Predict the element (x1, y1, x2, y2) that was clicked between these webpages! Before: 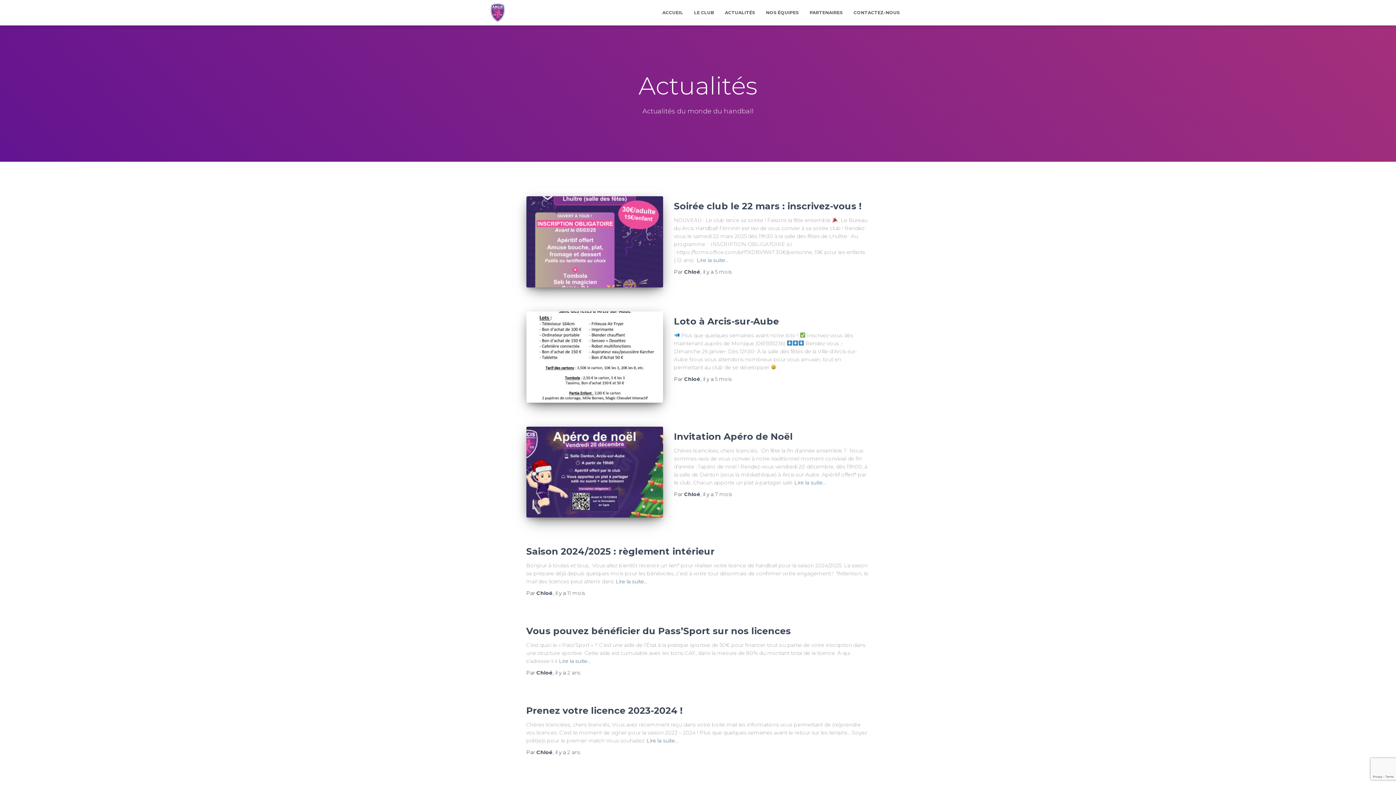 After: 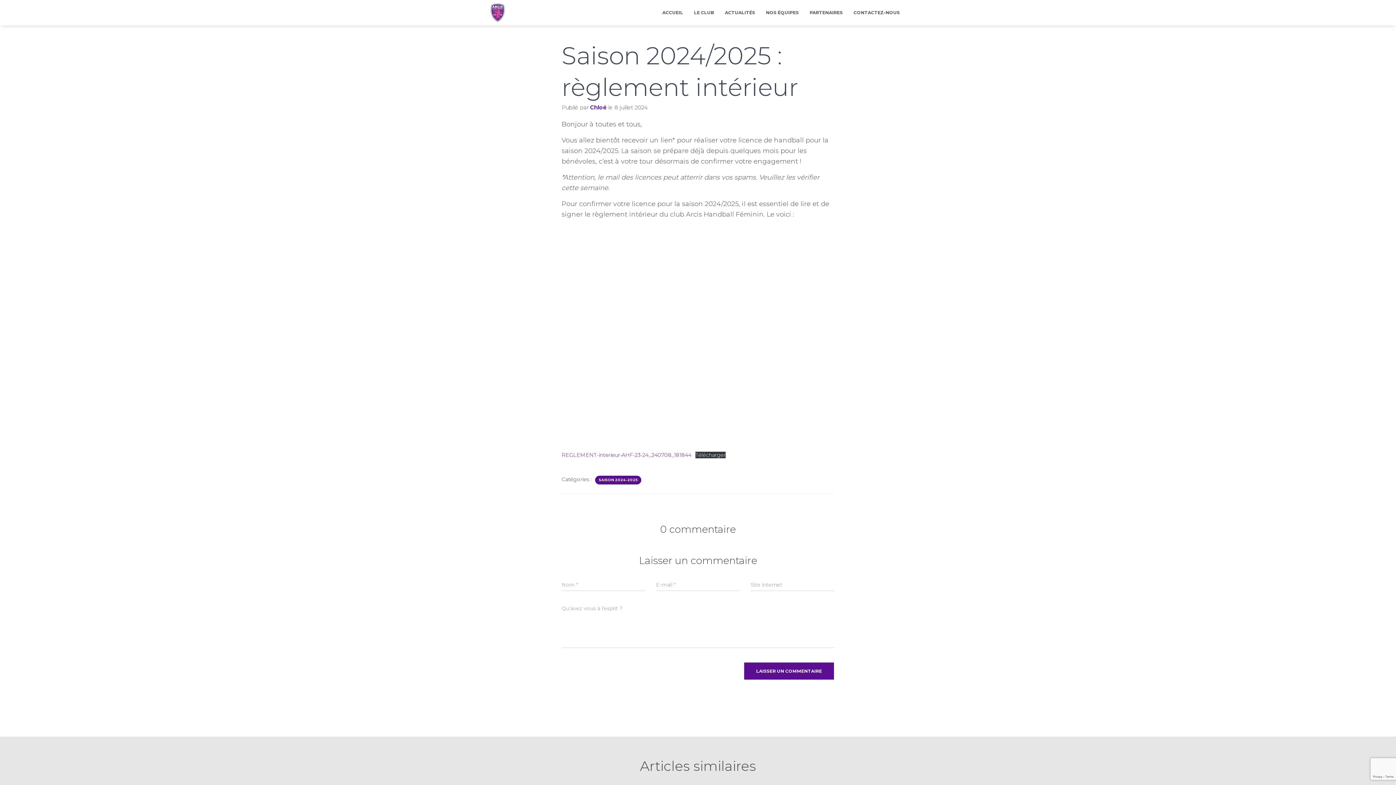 Action: label: Lire la suite… bbox: (615, 577, 647, 585)